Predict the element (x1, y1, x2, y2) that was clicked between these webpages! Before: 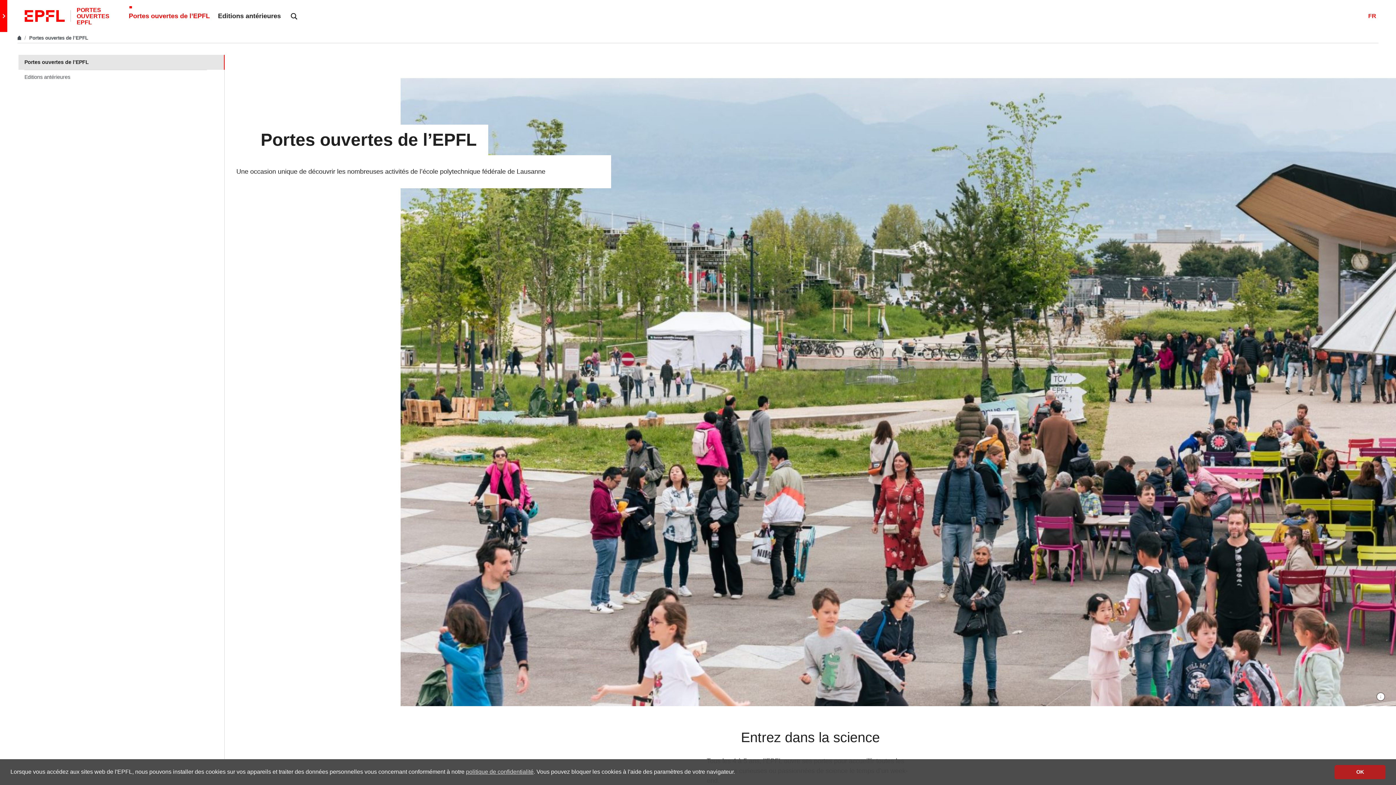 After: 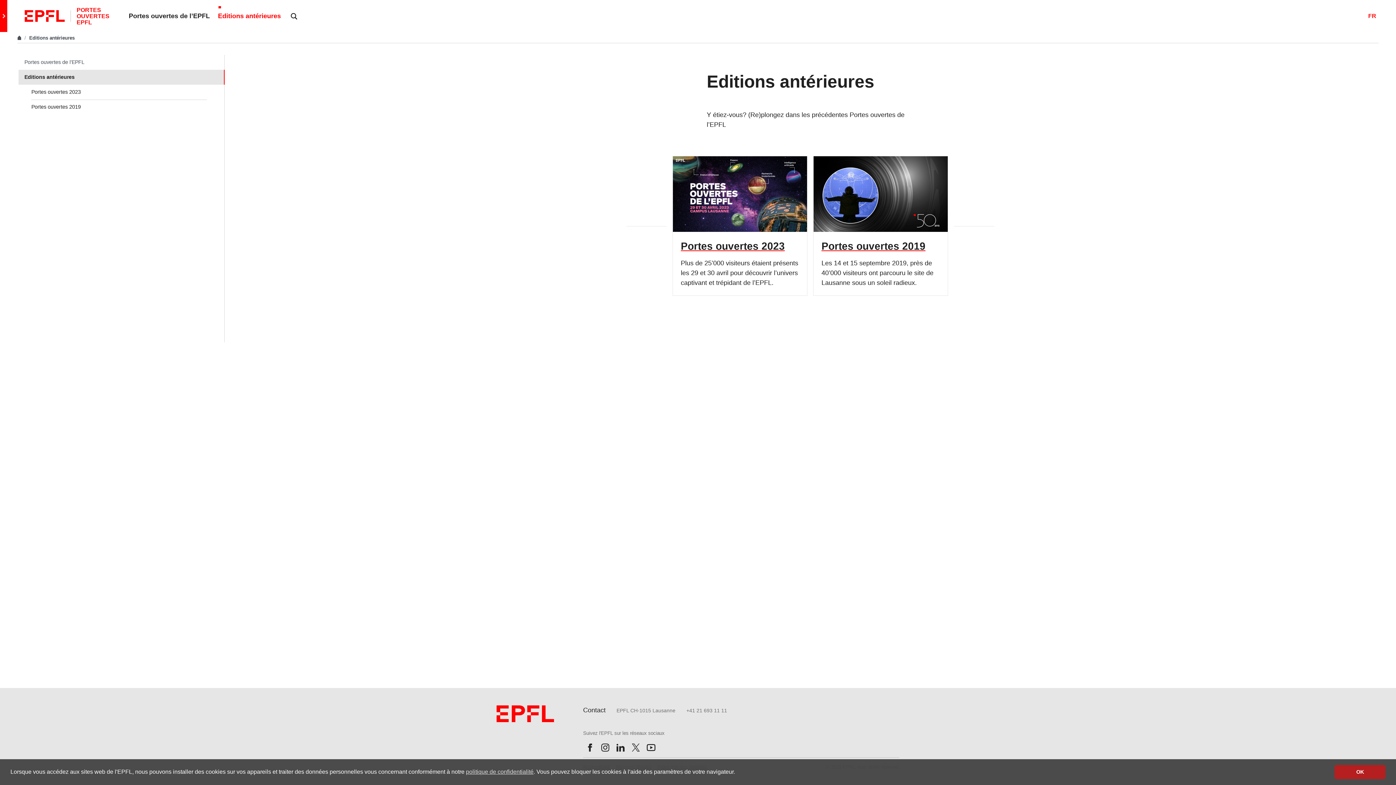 Action: bbox: (213, 0, 285, 32) label: Editions antérieures